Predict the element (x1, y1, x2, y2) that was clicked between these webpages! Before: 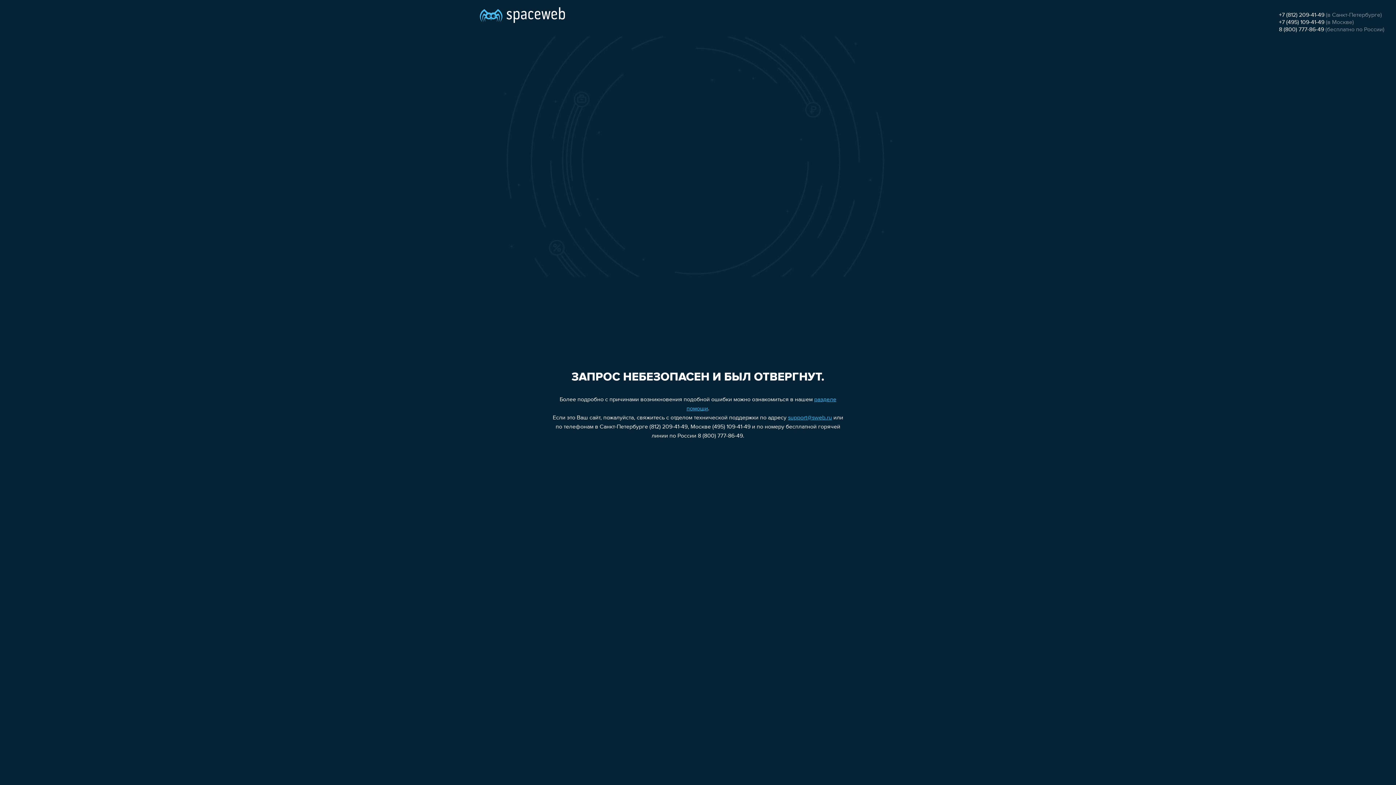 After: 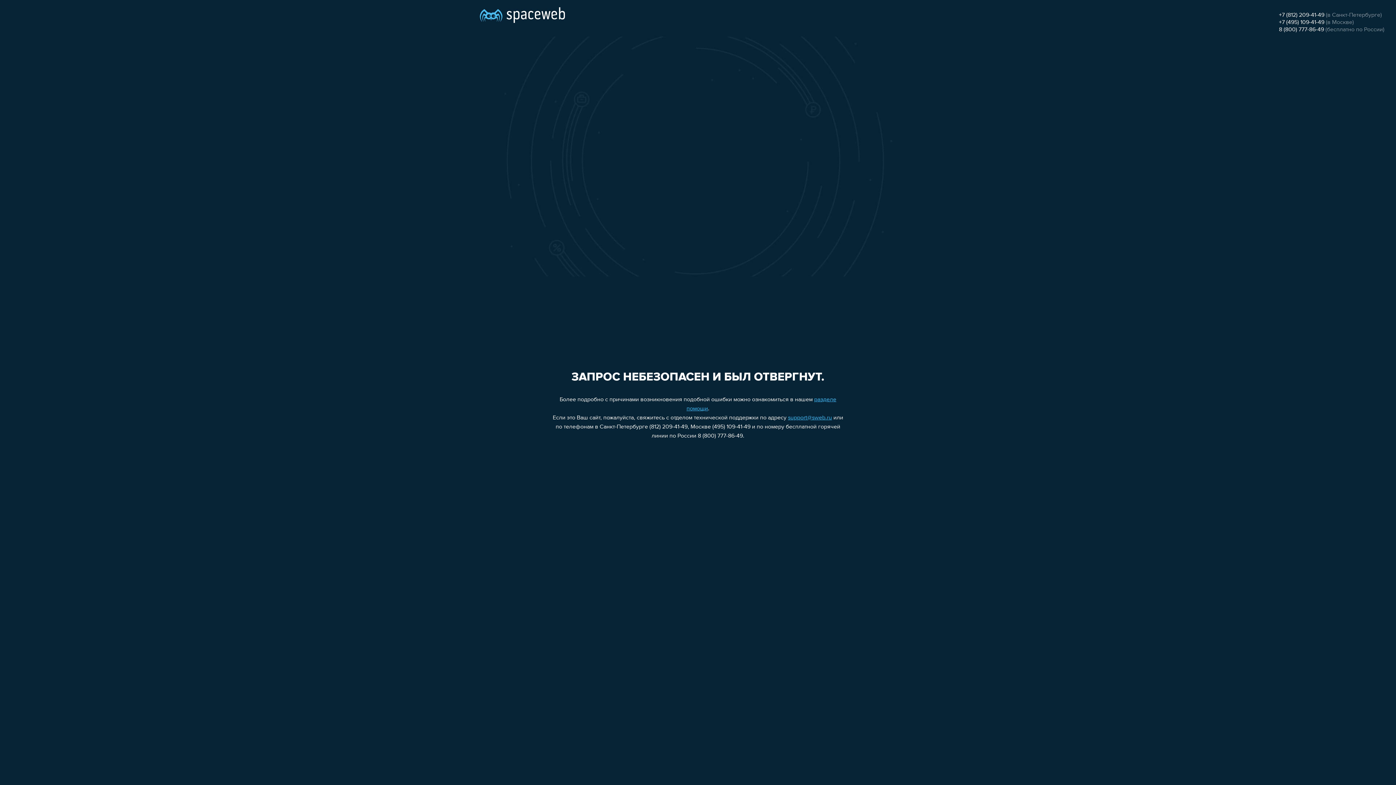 Action: bbox: (1279, 19, 1324, 25) label: +7 (495) 109-41-49